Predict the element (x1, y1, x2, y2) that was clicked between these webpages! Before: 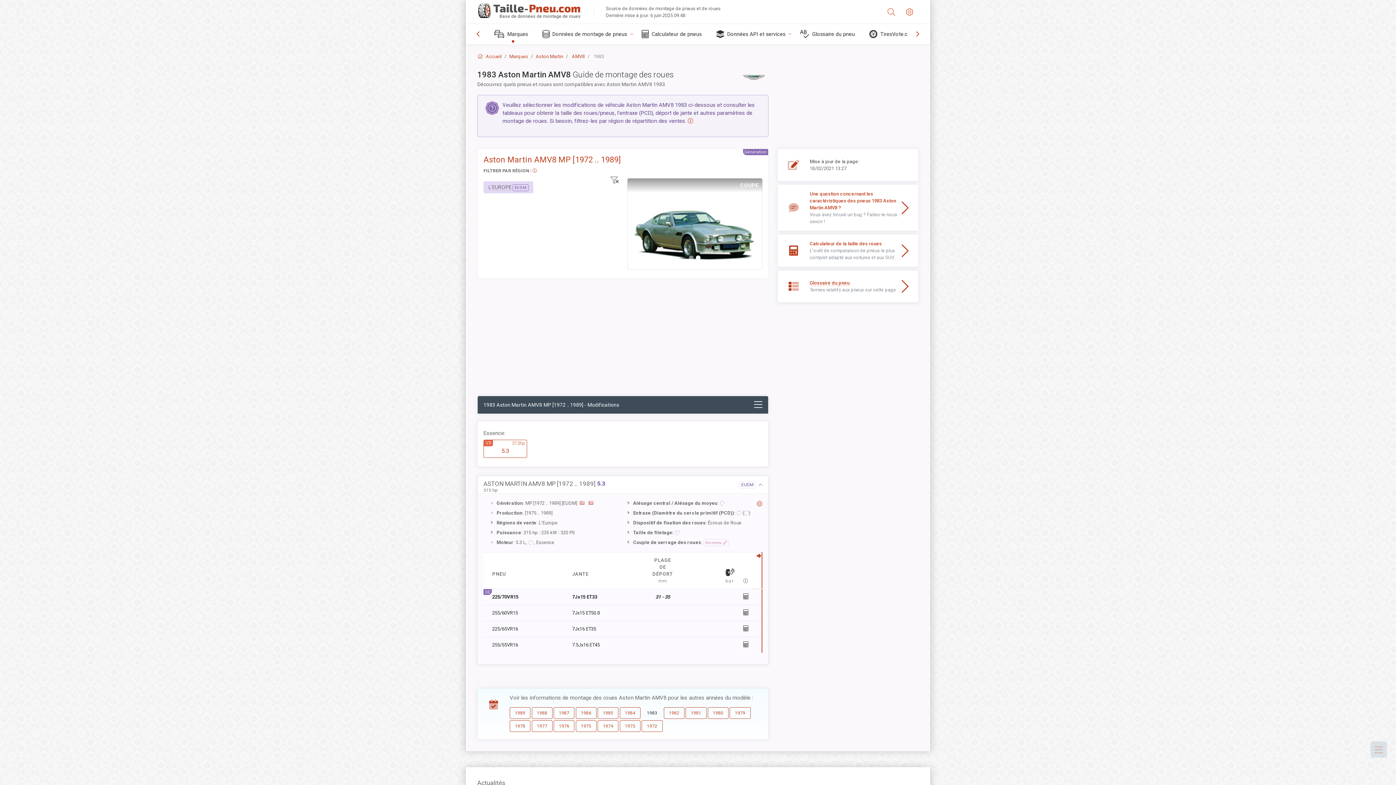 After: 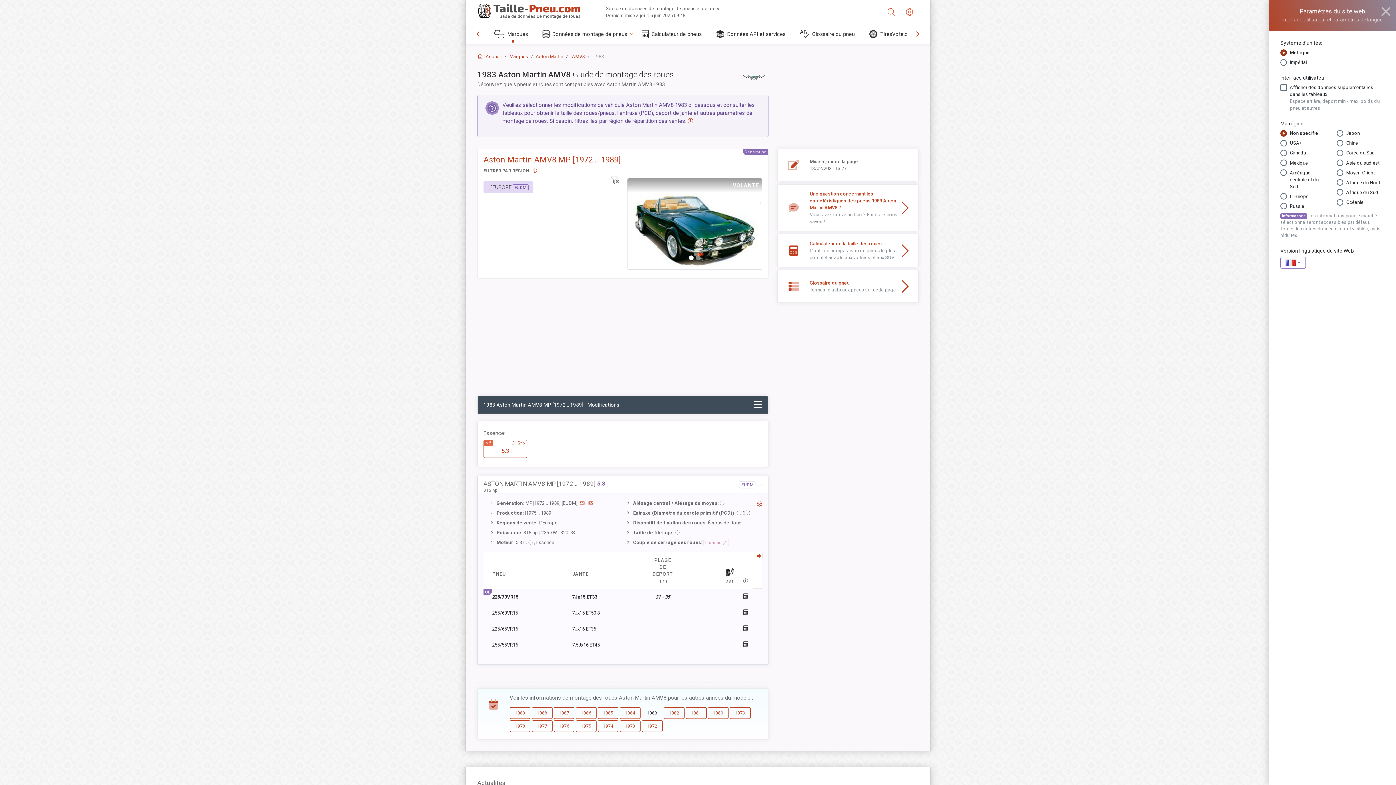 Action: bbox: (756, 500, 762, 507)